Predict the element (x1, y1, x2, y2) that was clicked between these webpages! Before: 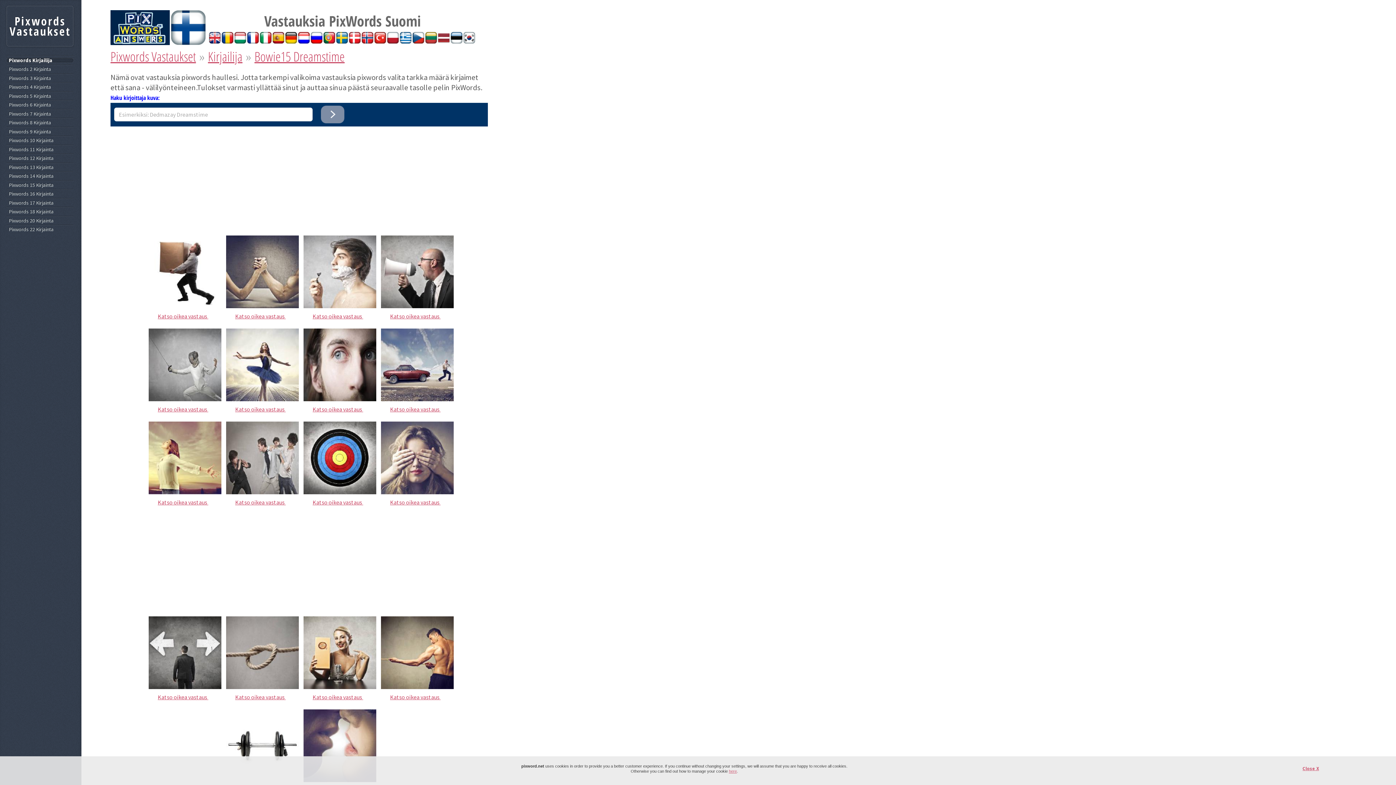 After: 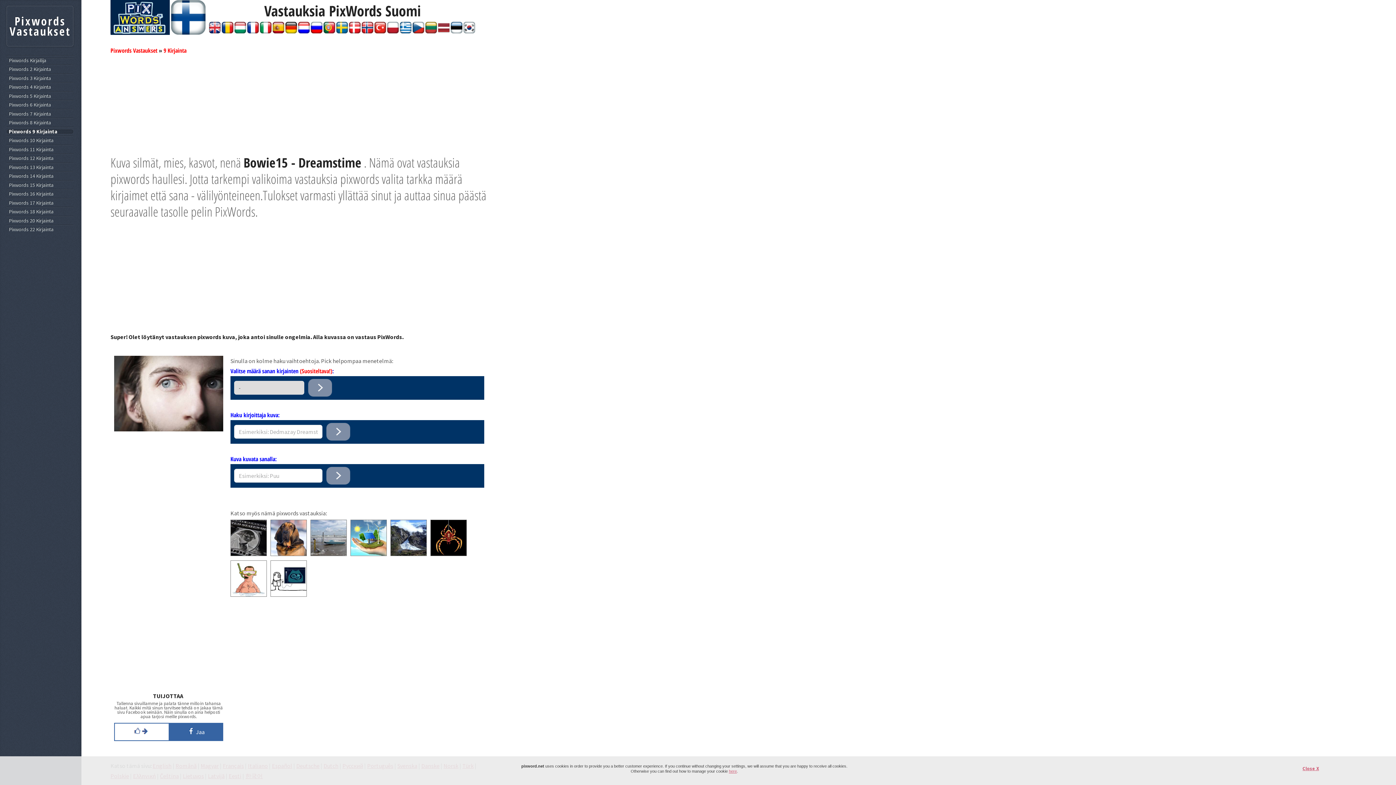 Action: bbox: (303, 395, 376, 414) label: Katso oikea vastaus 